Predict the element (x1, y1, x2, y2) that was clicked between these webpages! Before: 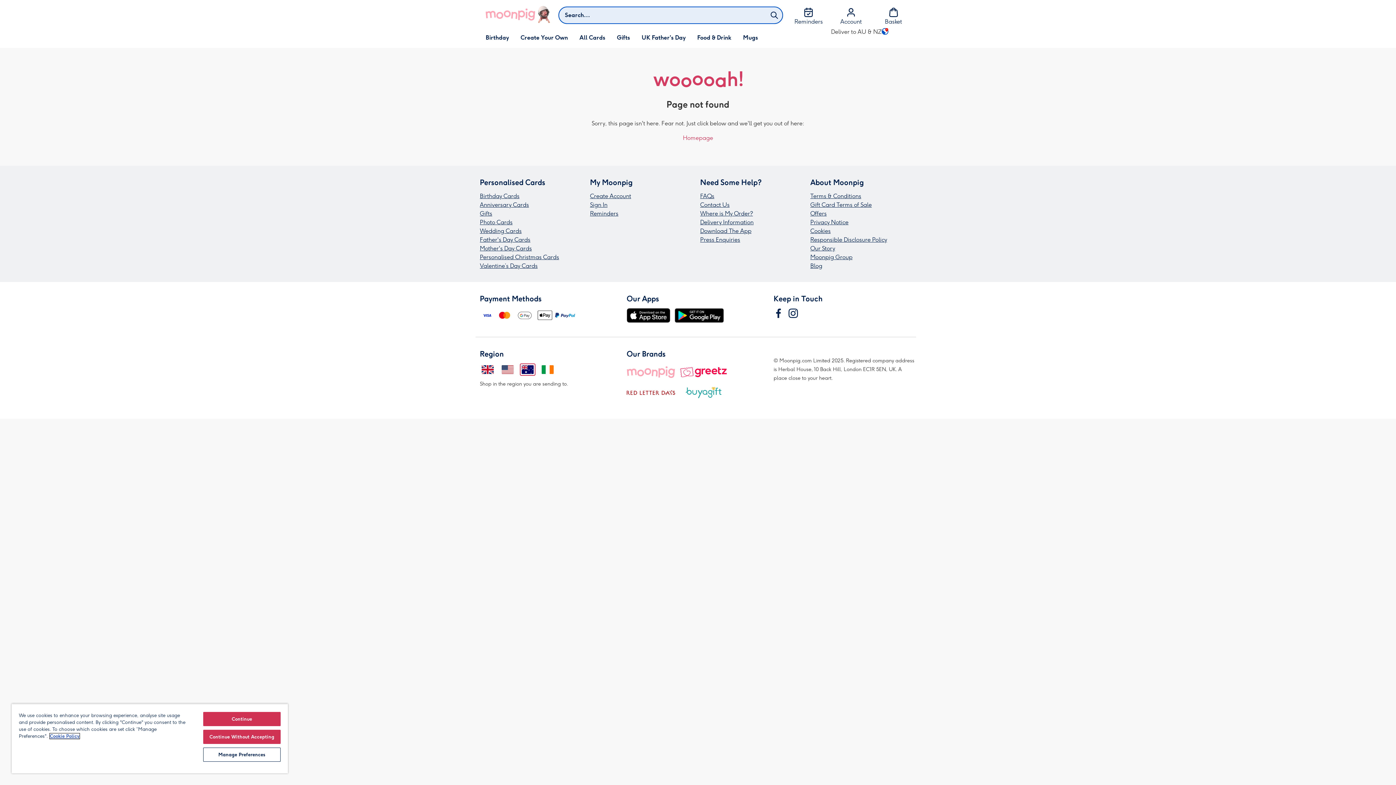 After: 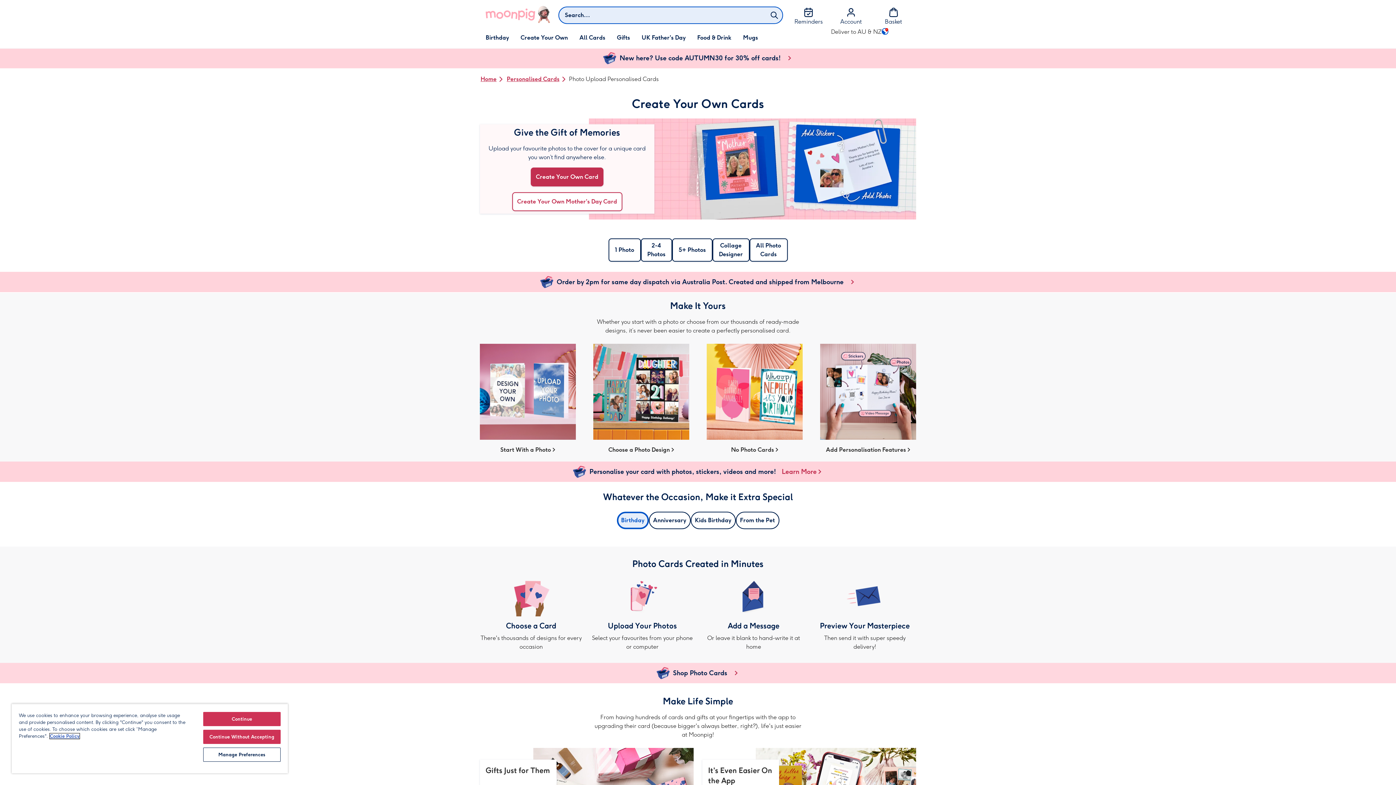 Action: label: Create Your Own bbox: (514, 27, 573, 48)